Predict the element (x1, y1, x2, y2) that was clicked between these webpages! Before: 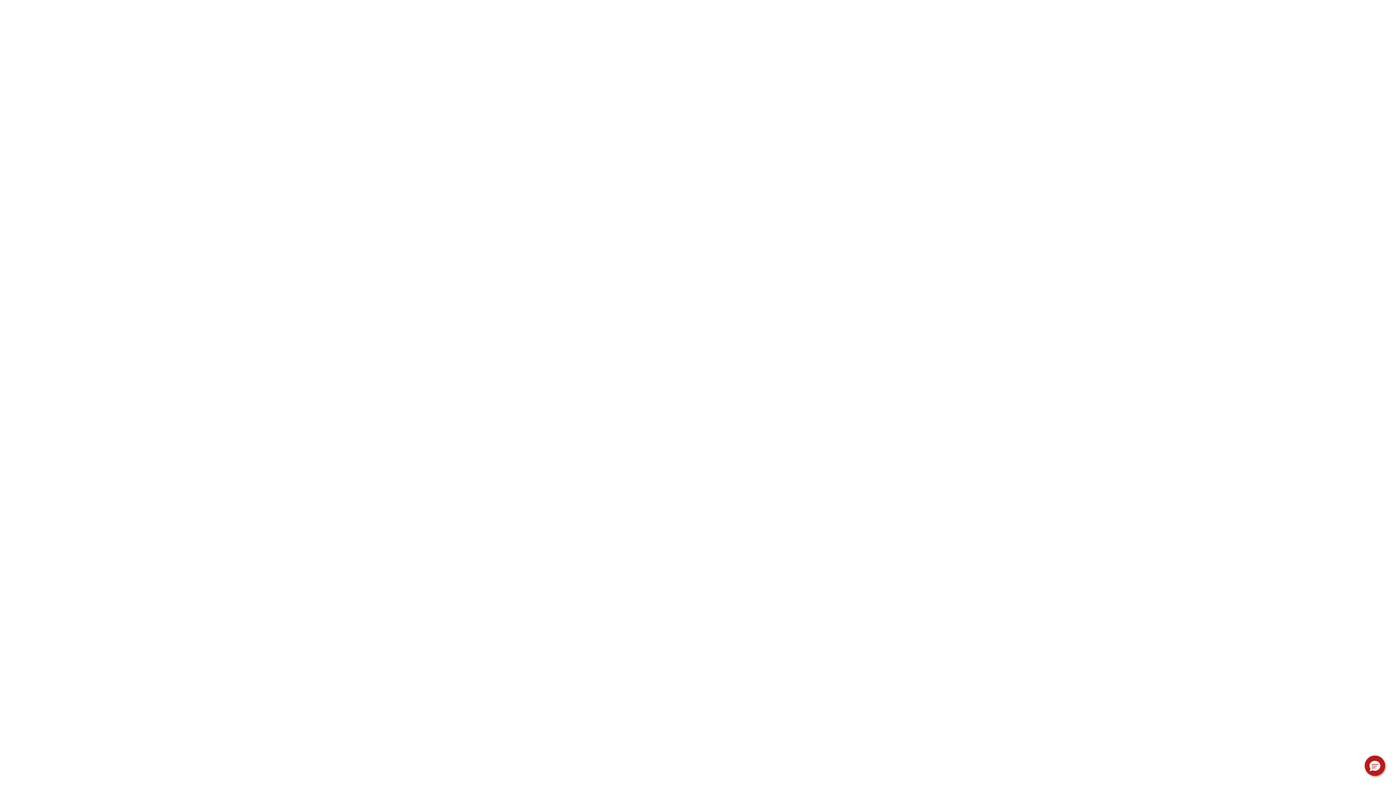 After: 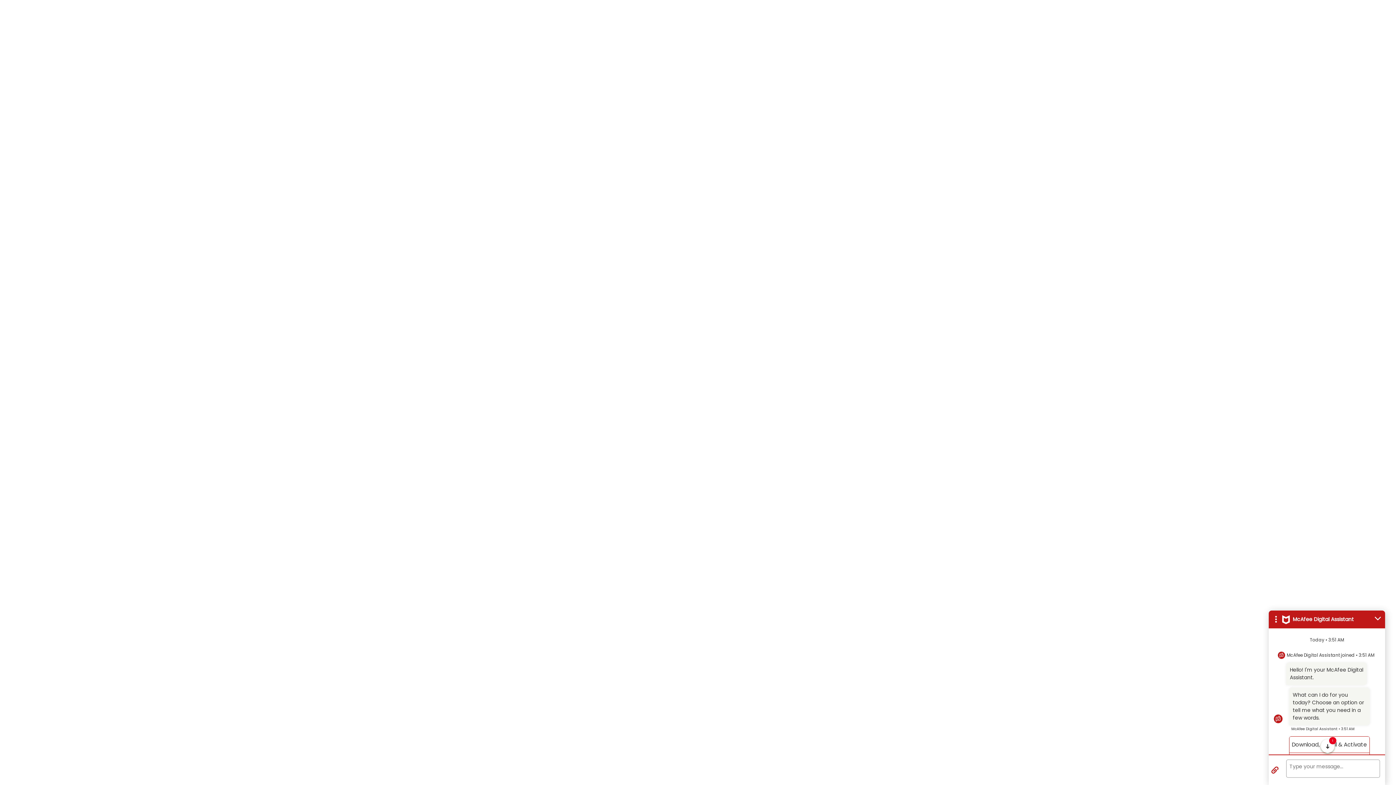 Action: bbox: (1365, 756, 1385, 776) label: Hello, have a question? Let’s chat.